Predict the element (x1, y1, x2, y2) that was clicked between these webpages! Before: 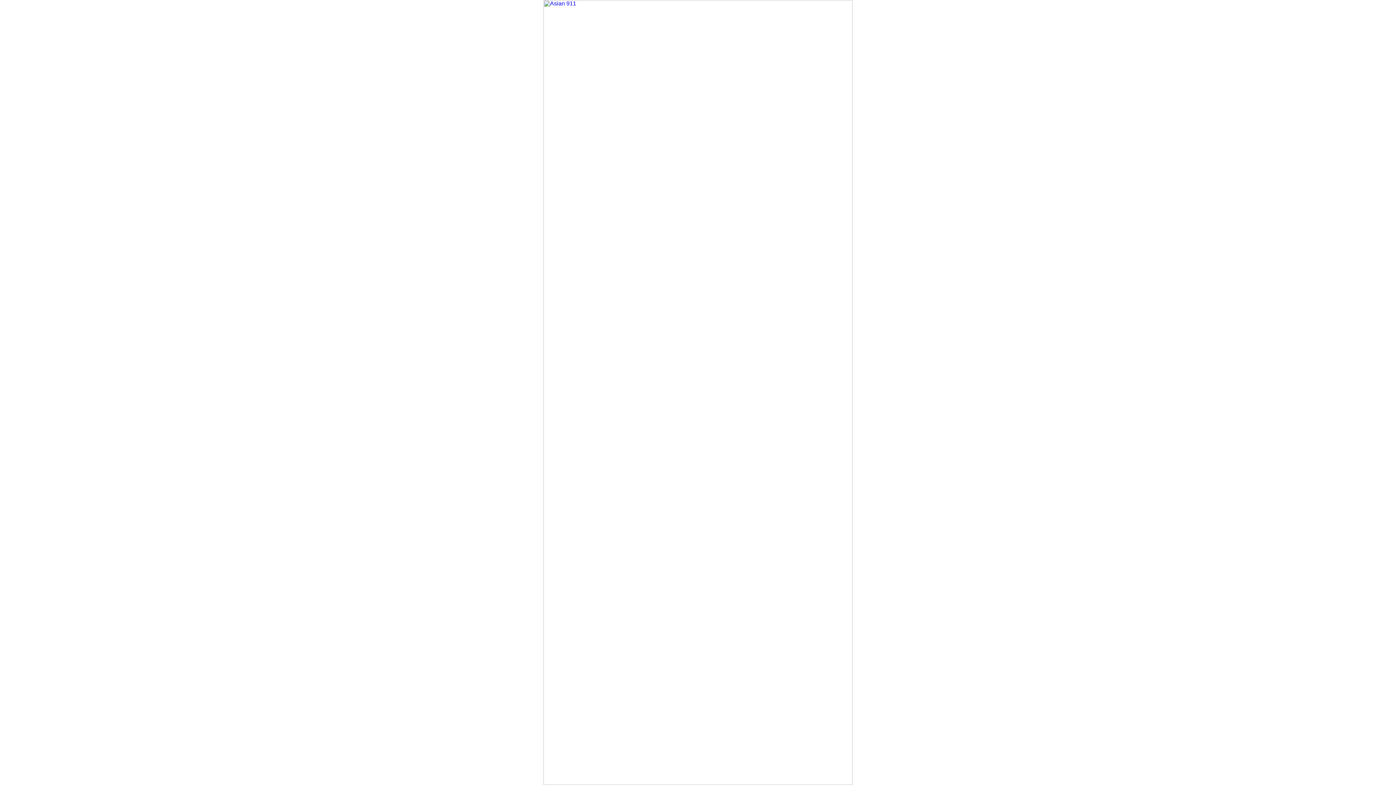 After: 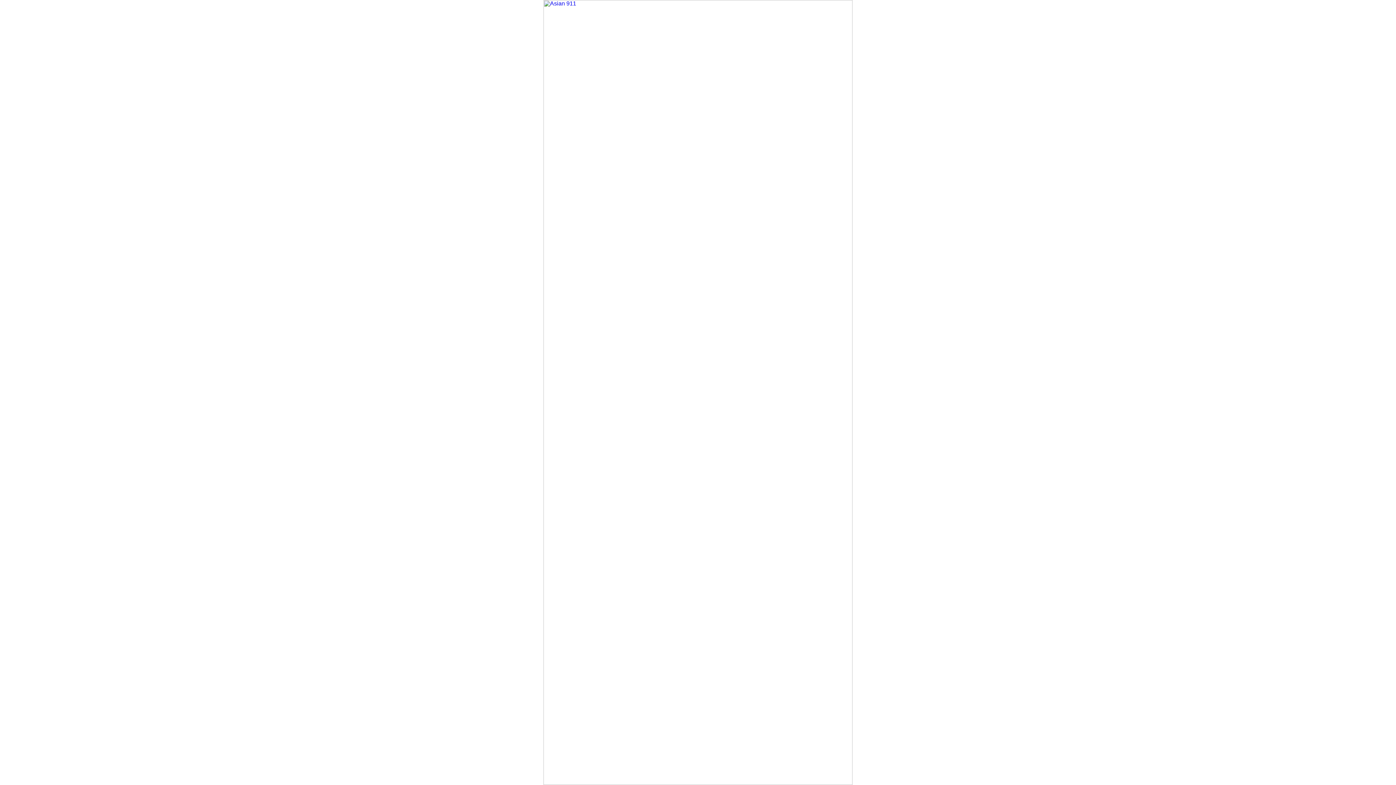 Action: bbox: (543, 780, 852, 786)